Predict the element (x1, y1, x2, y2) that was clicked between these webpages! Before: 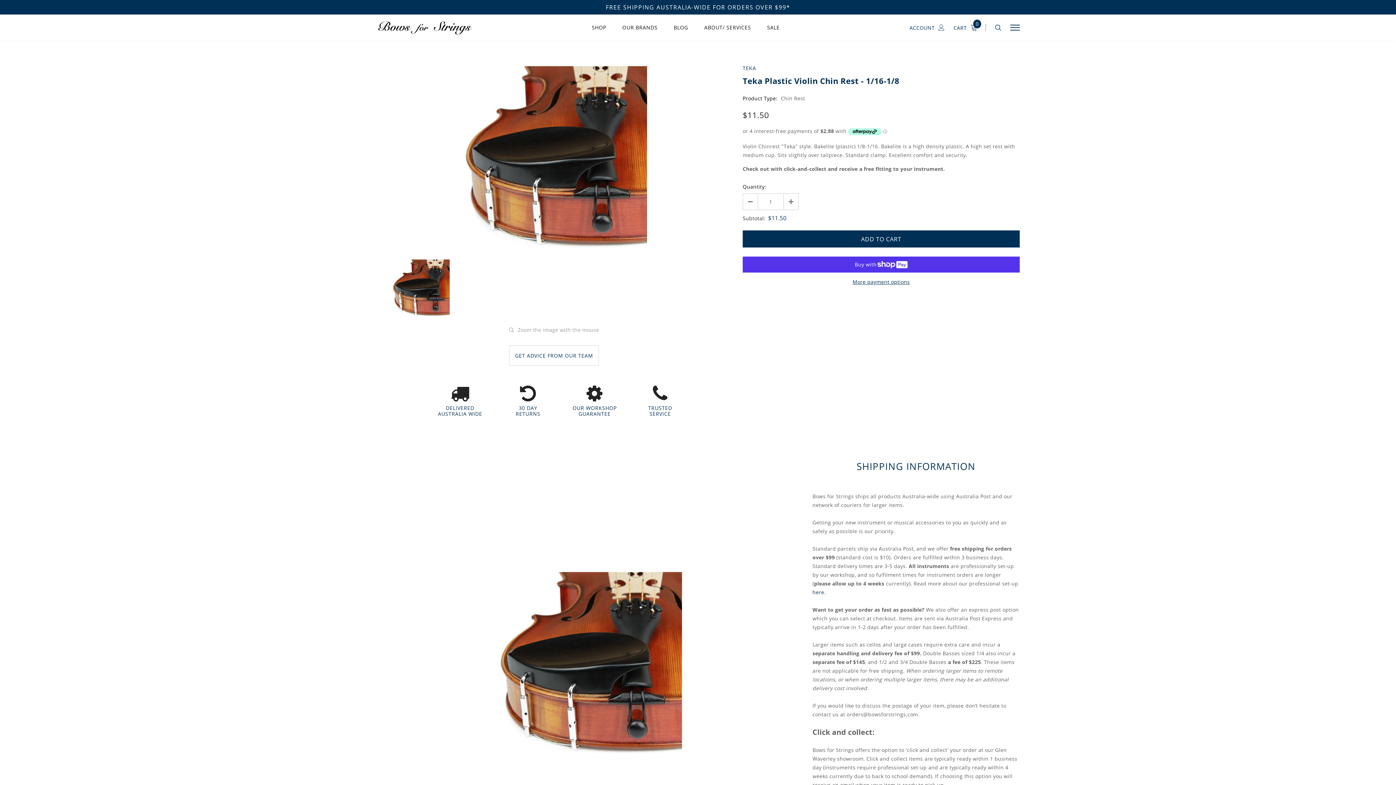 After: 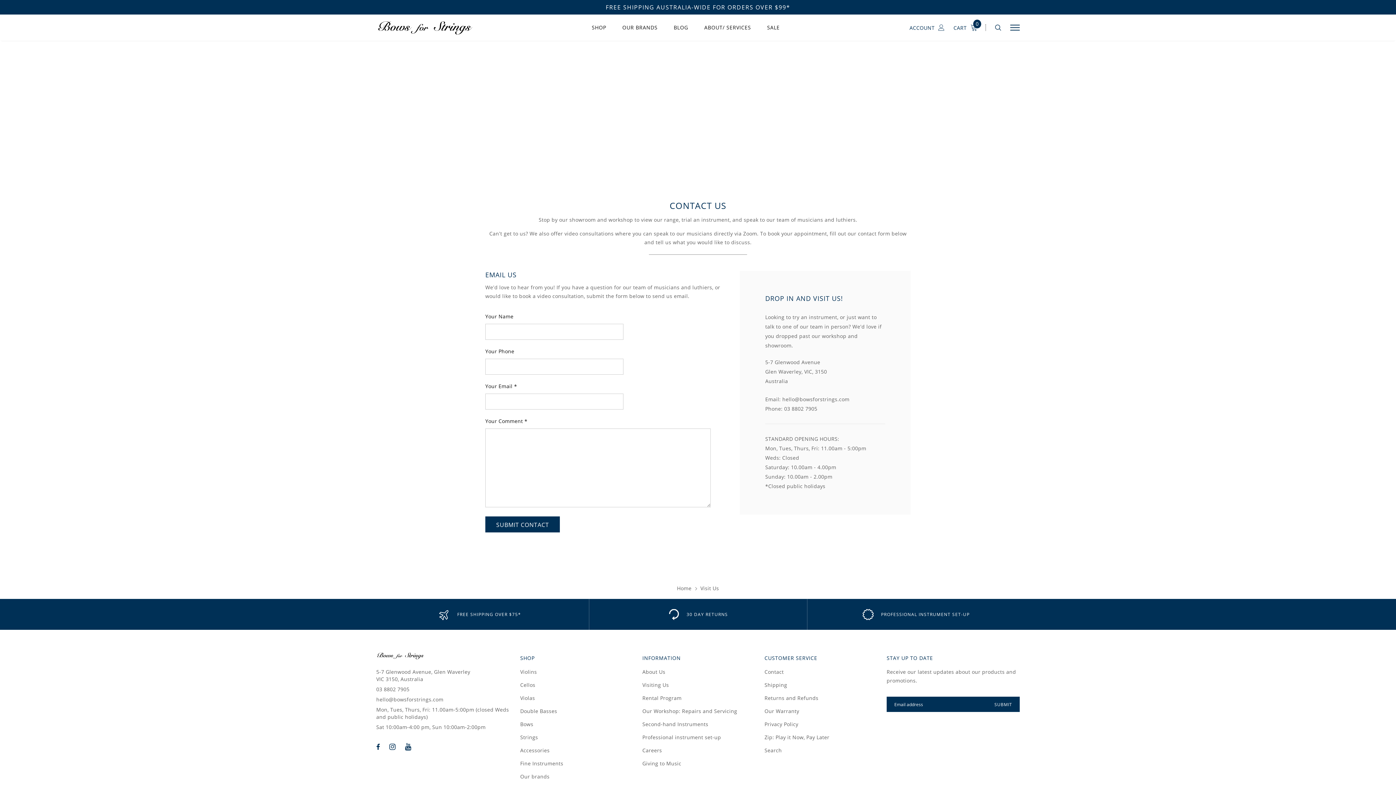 Action: bbox: (704, 23, 751, 40) label: ABOUT/ SERVICES